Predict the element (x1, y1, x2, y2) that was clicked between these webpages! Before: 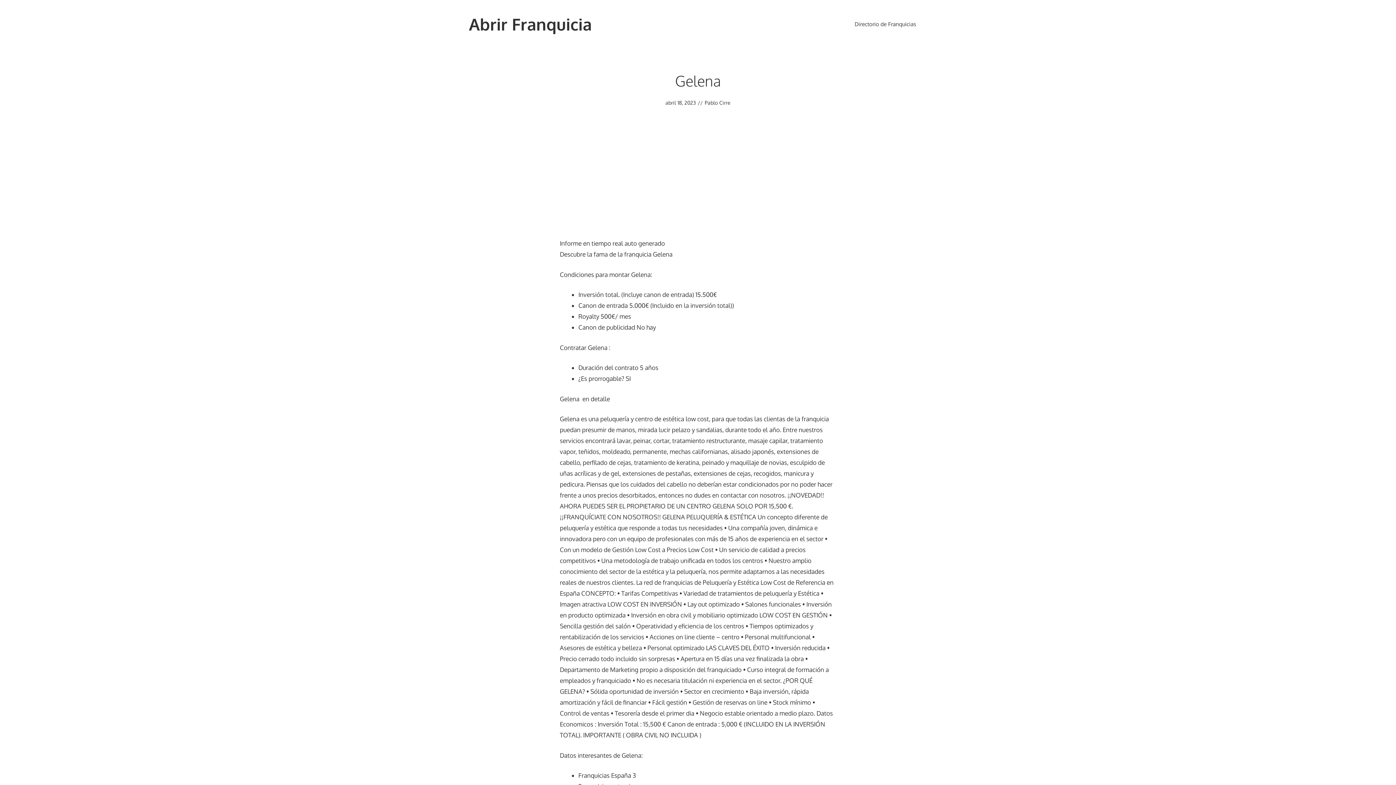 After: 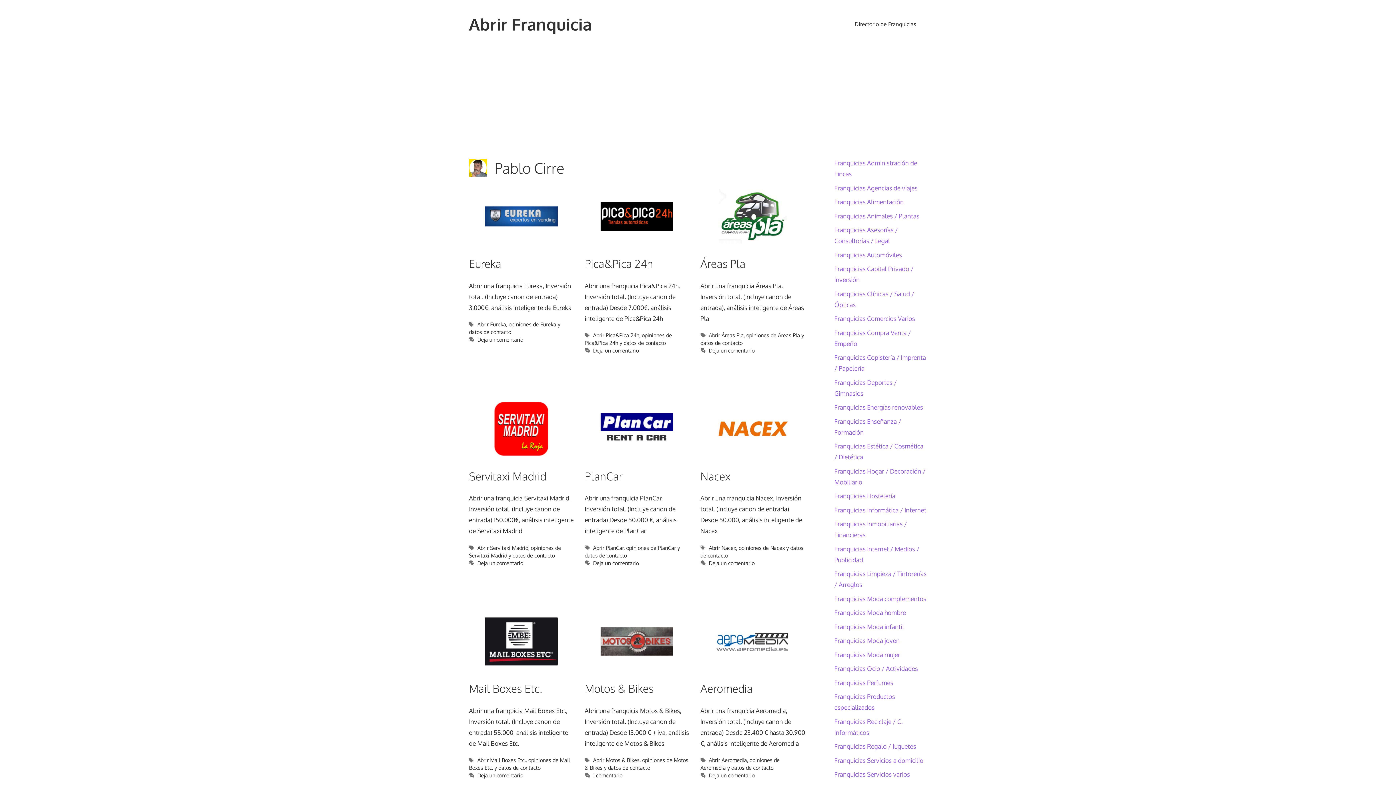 Action: bbox: (704, 99, 730, 105) label: Pablo Cirre